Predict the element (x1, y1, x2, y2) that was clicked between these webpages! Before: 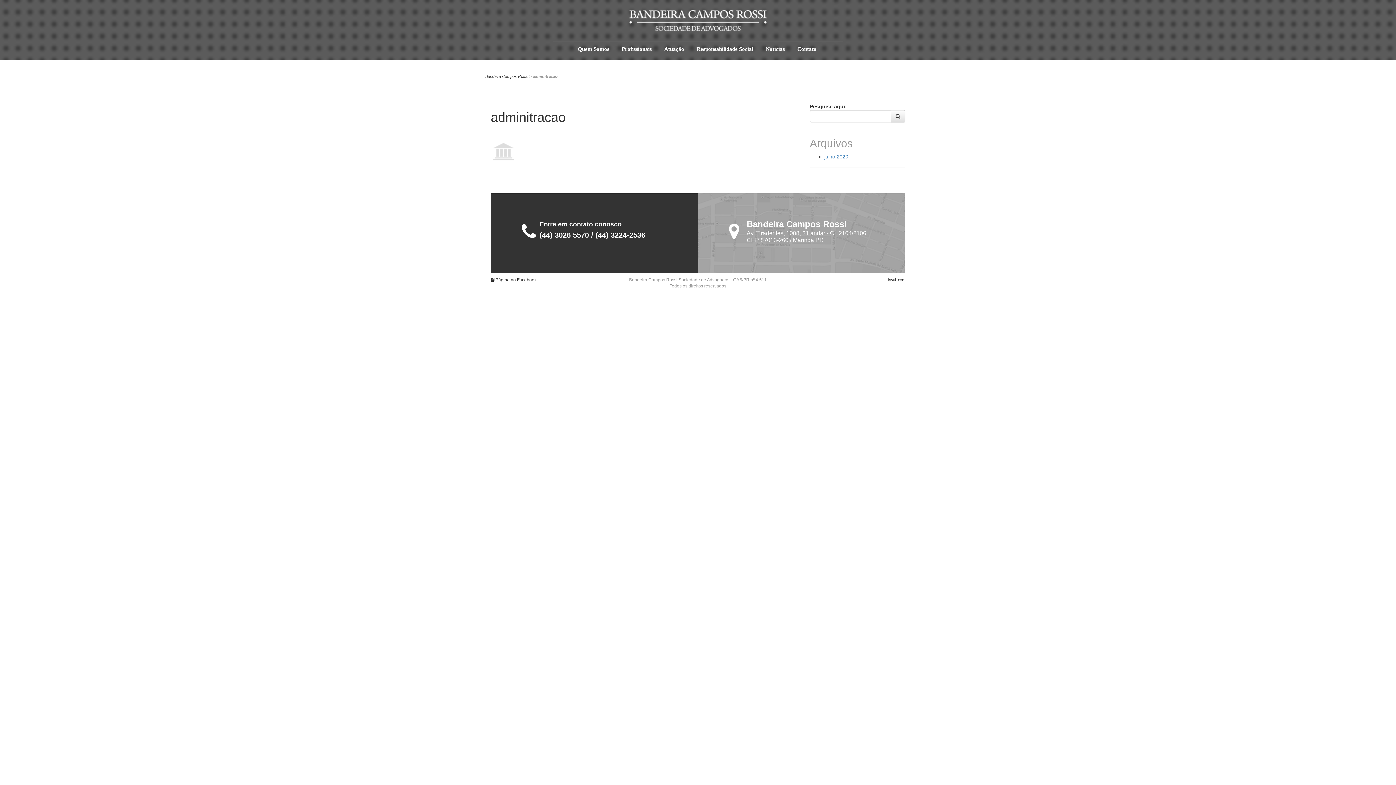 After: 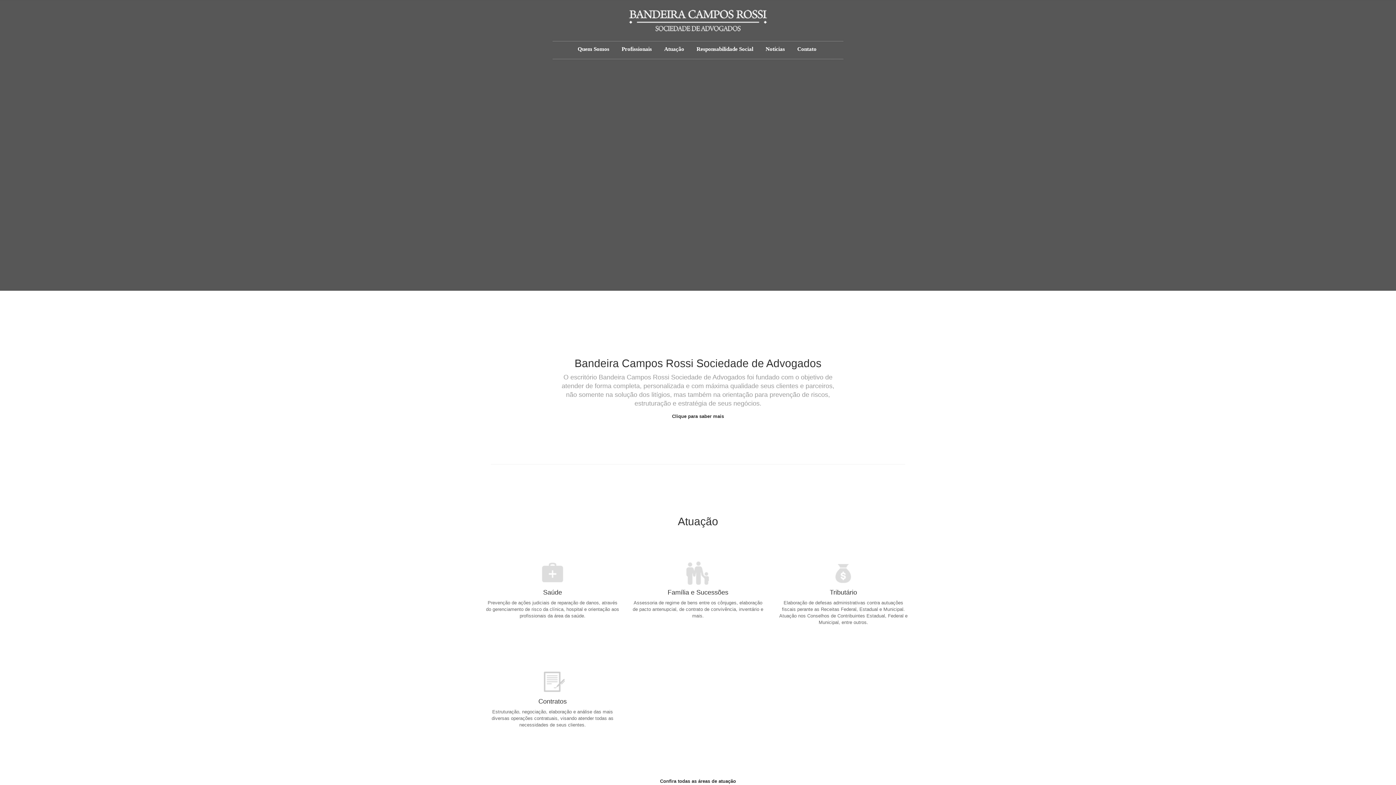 Action: label: Bandeira Campos Rossi bbox: (485, 74, 528, 78)